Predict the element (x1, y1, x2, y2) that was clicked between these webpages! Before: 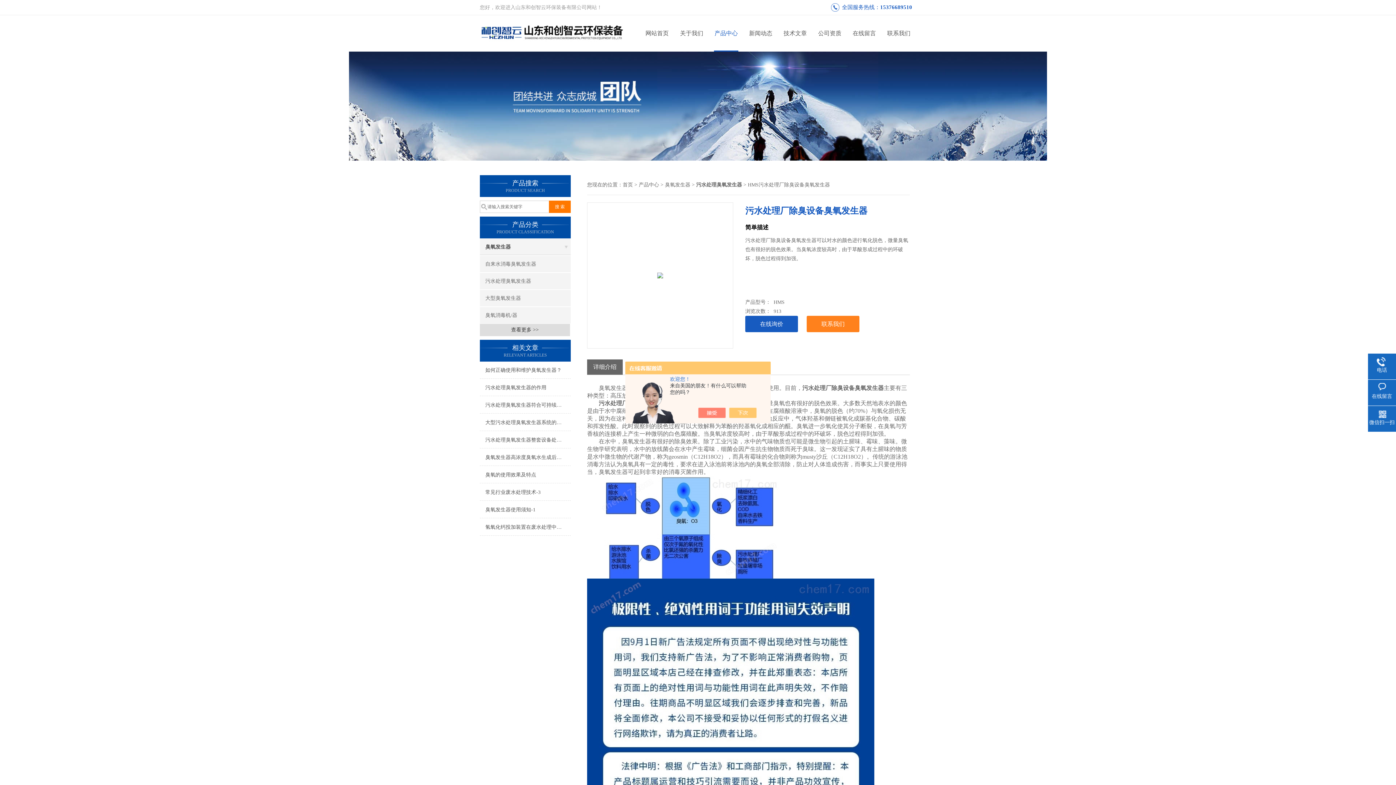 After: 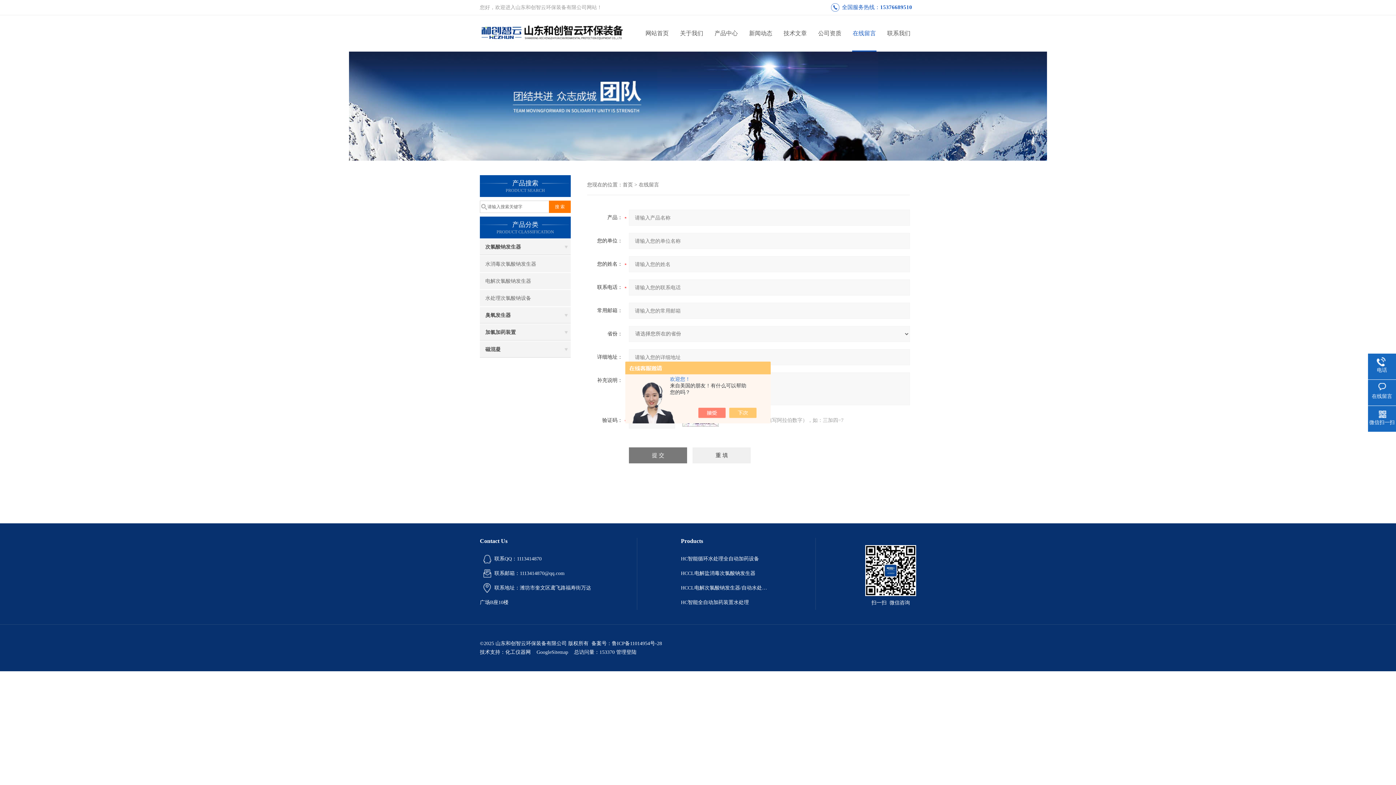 Action: bbox: (847, 15, 881, 51) label: 在线留言